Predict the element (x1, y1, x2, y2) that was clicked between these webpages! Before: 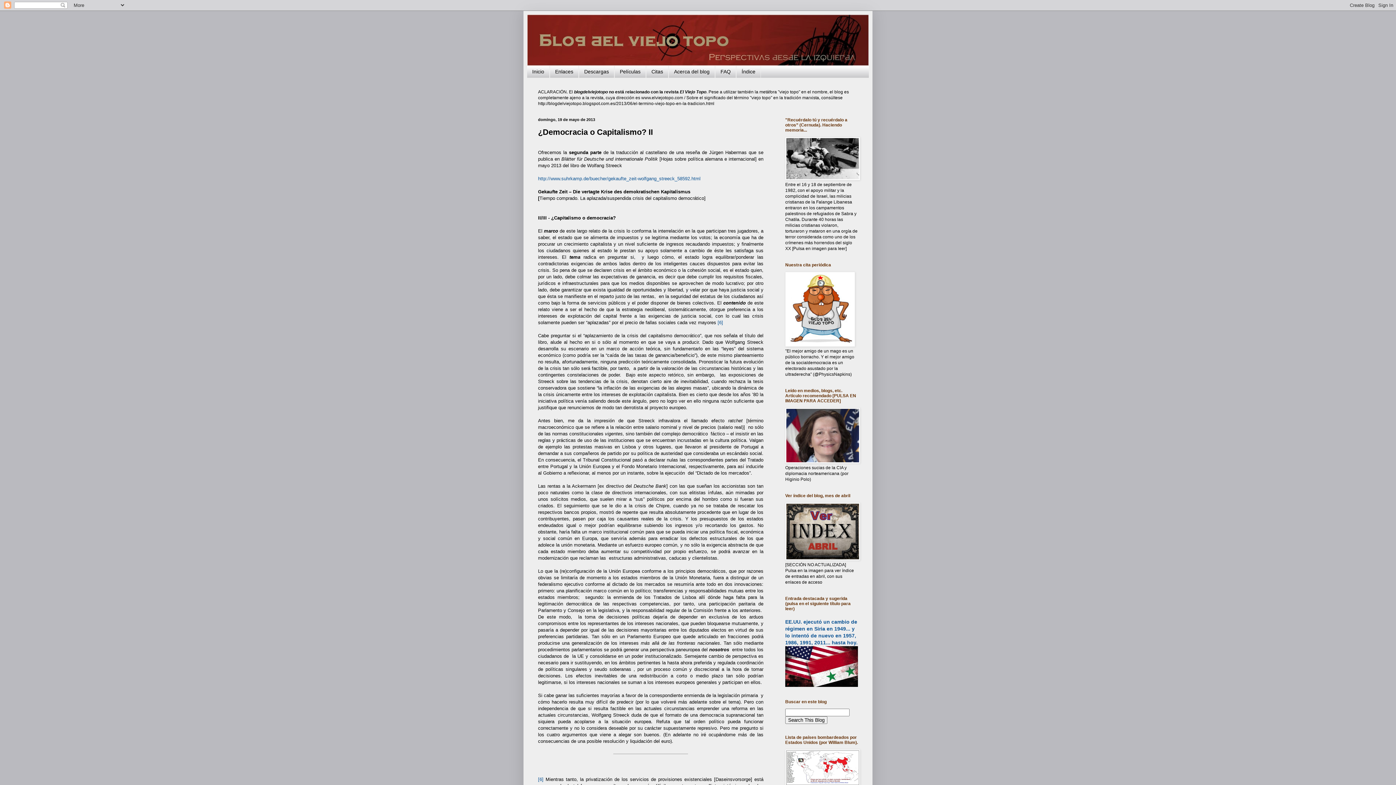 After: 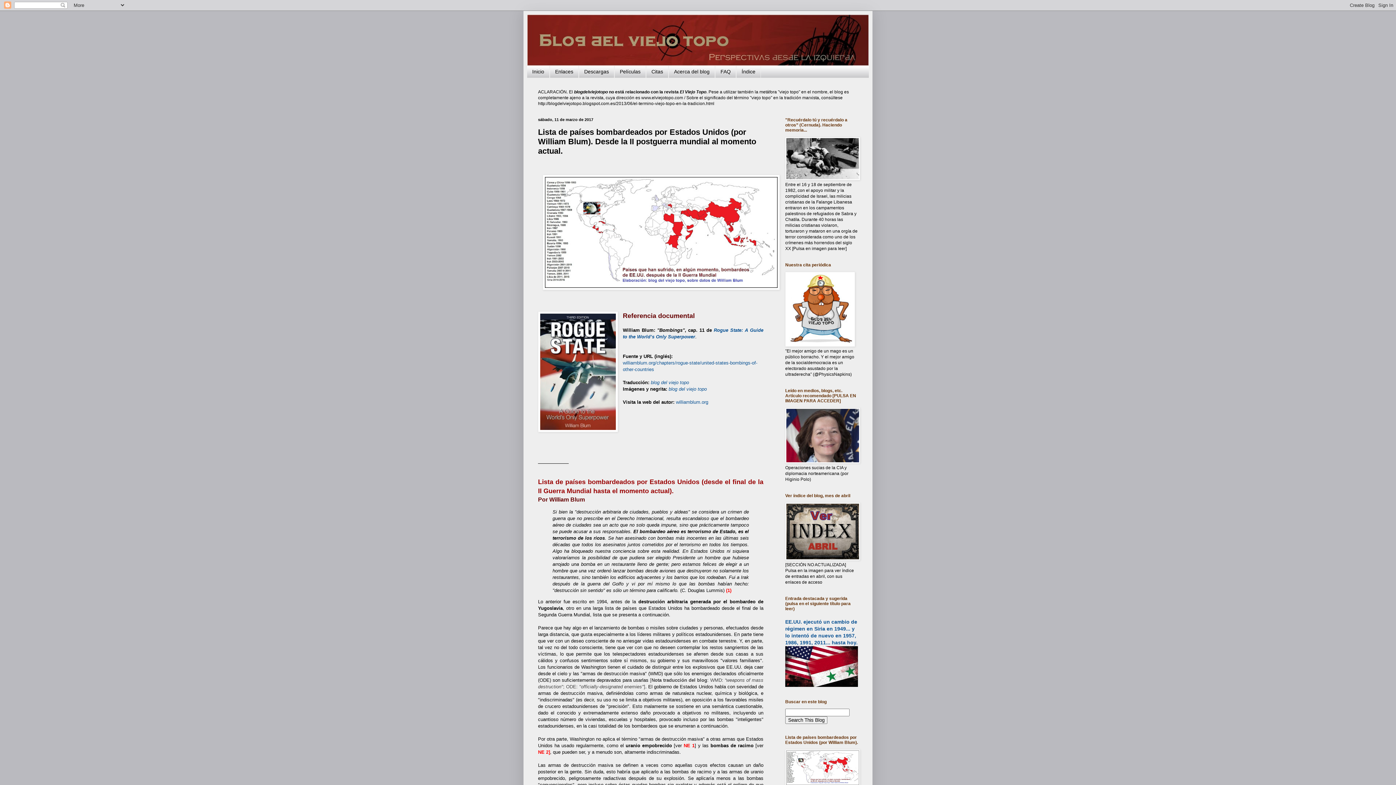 Action: bbox: (785, 782, 860, 787)